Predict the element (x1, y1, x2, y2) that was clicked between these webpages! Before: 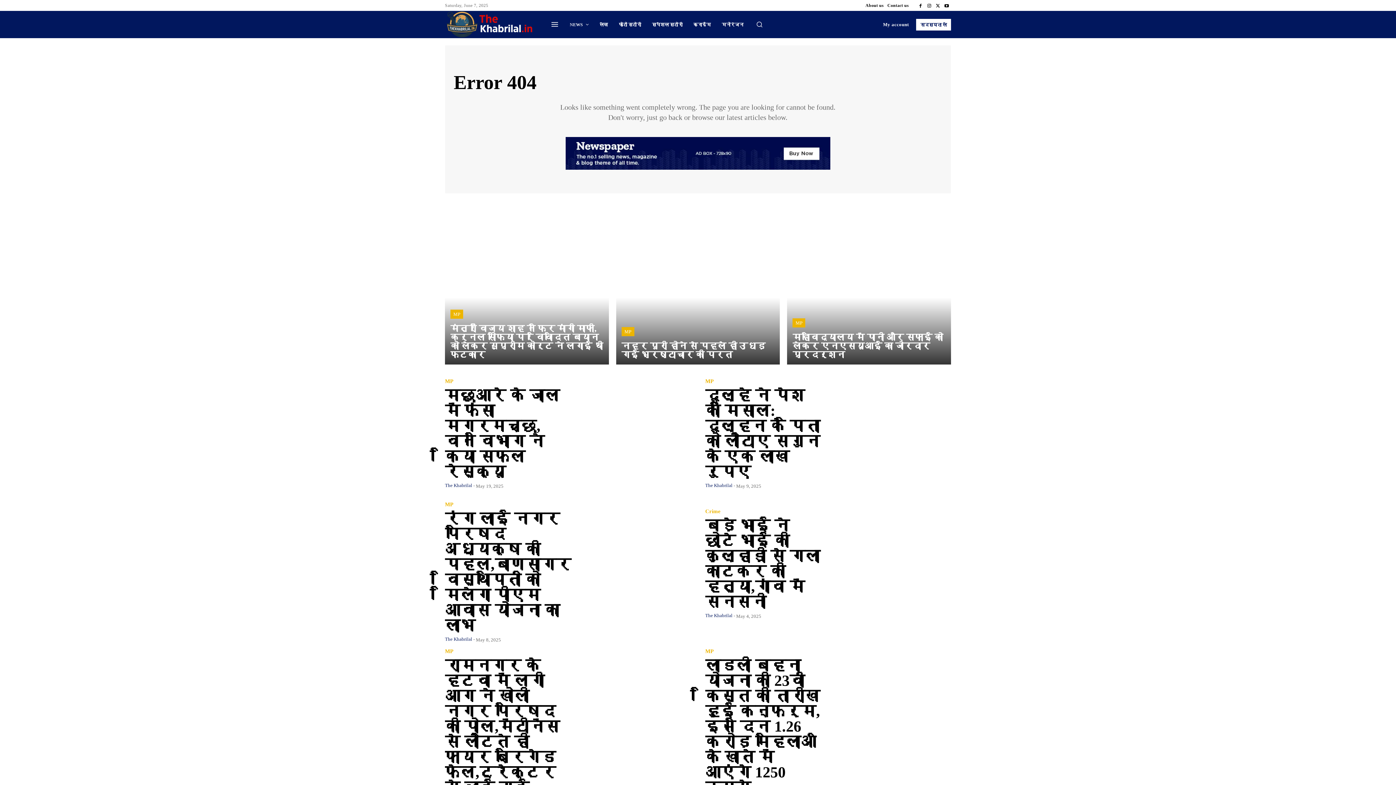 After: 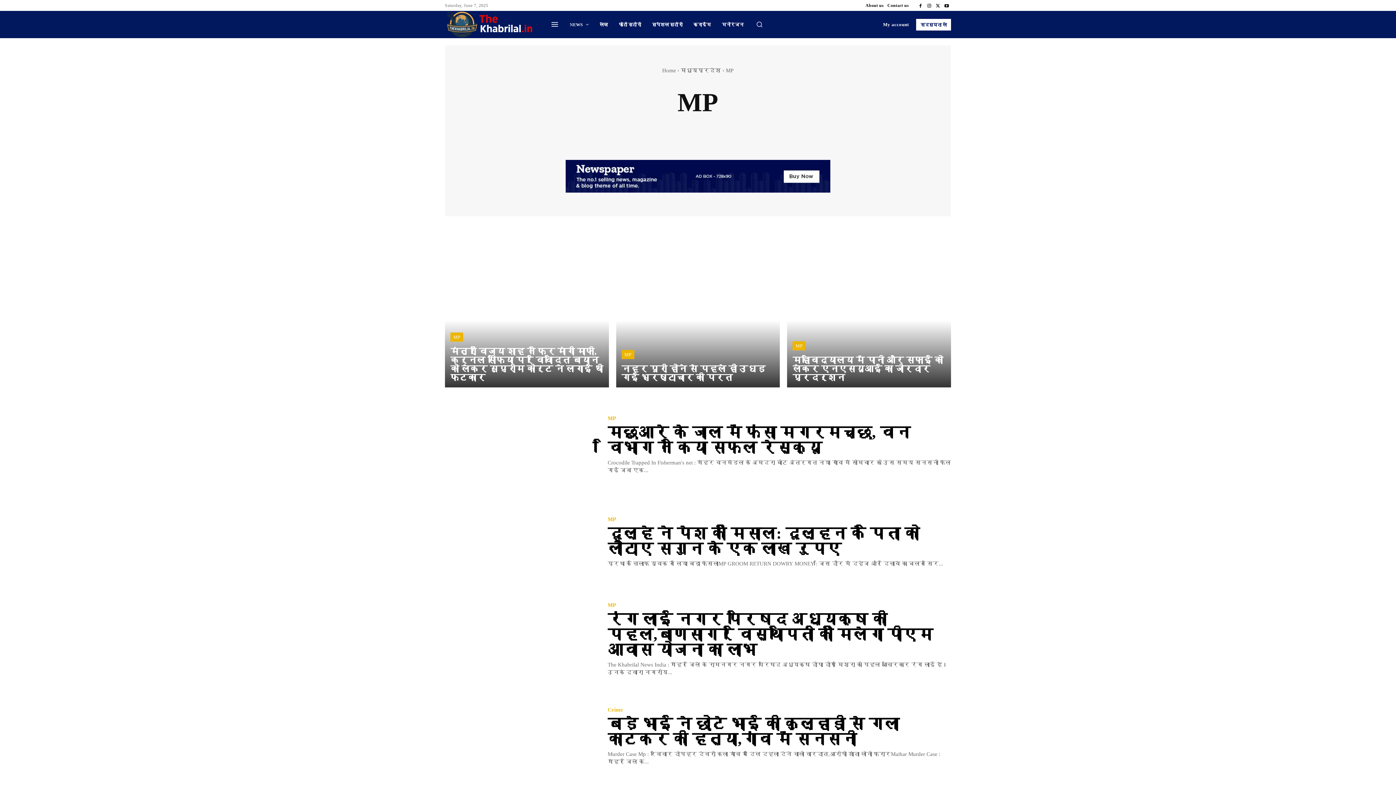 Action: bbox: (705, 649, 713, 654) label: MP